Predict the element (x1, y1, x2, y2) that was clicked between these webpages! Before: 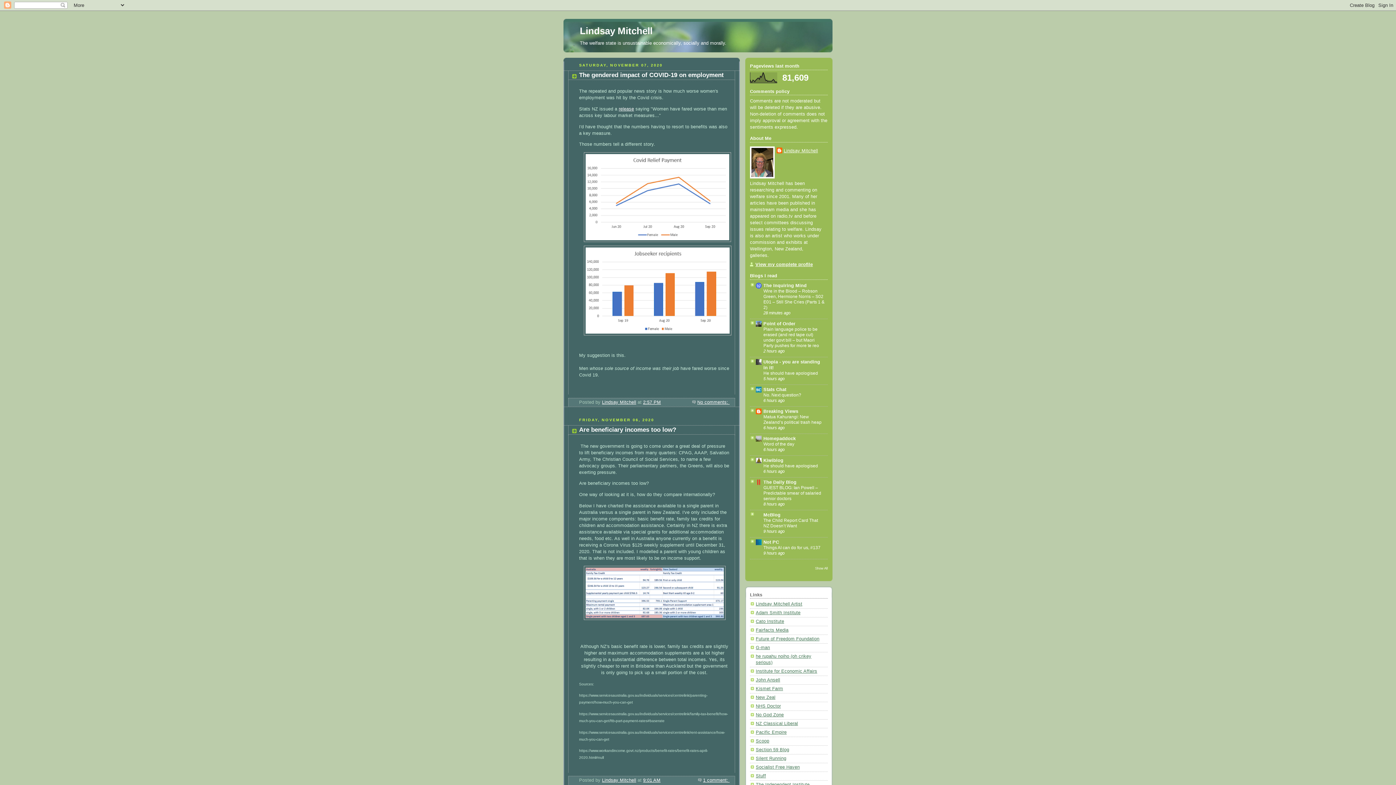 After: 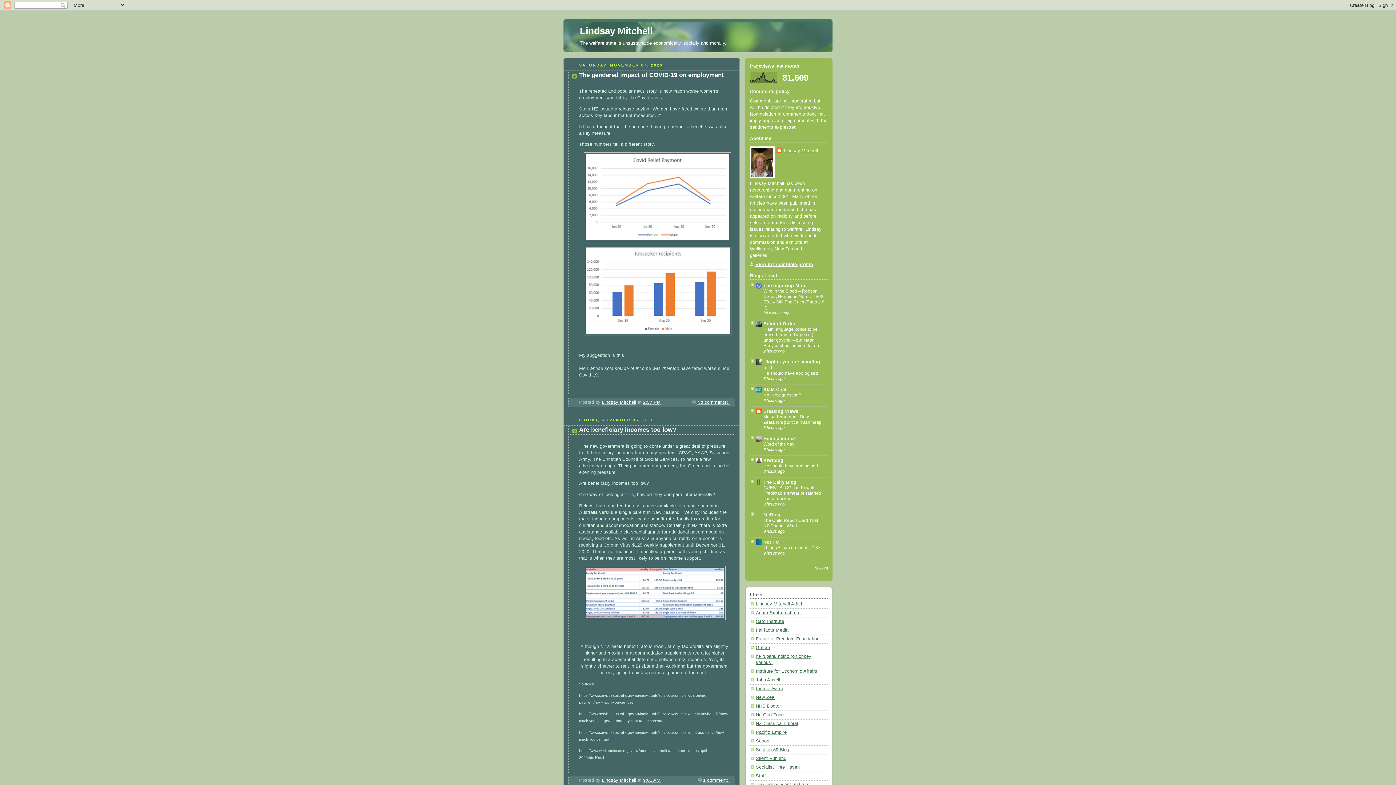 Action: label: McBlog bbox: (763, 512, 780, 517)